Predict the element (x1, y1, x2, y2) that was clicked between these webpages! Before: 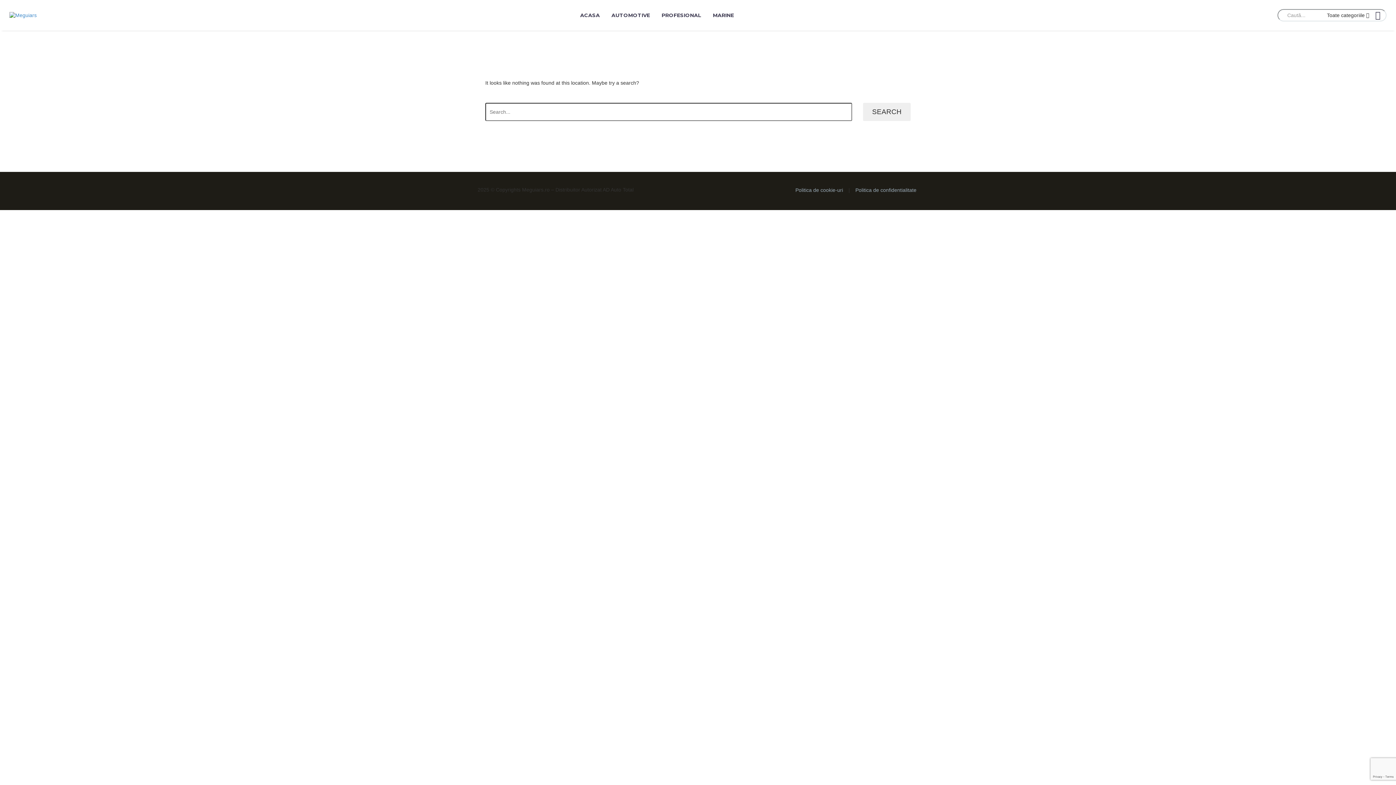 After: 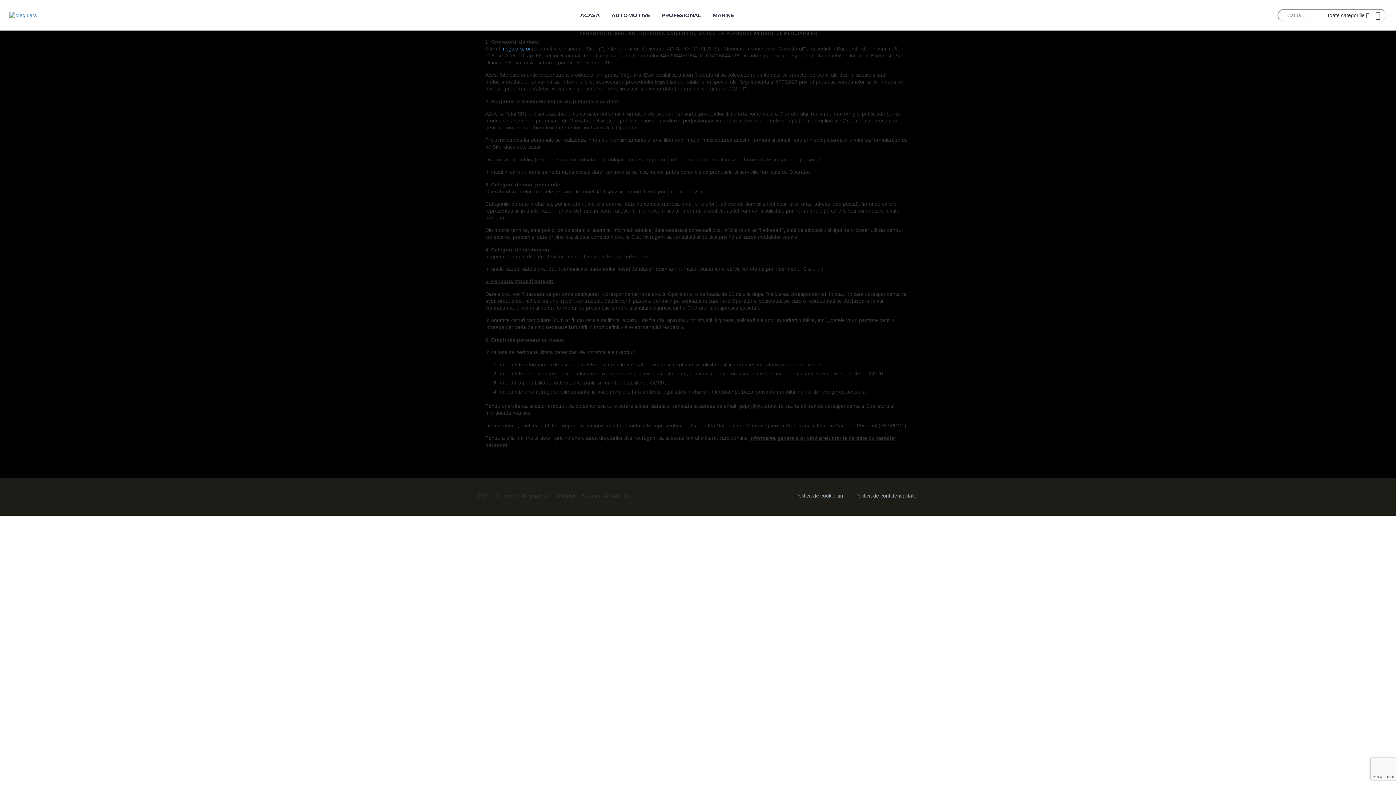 Action: label: Politica de confidentialitate bbox: (855, 187, 916, 192)